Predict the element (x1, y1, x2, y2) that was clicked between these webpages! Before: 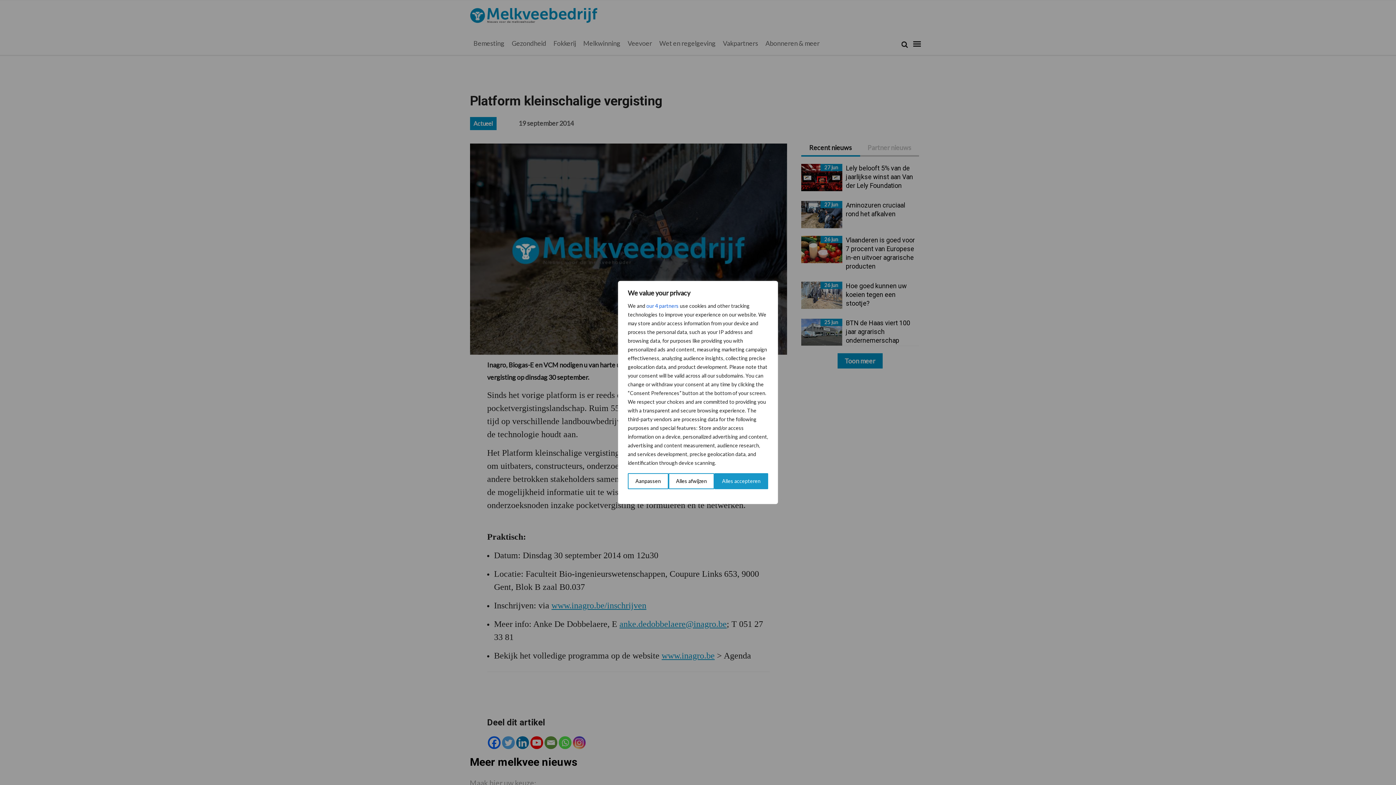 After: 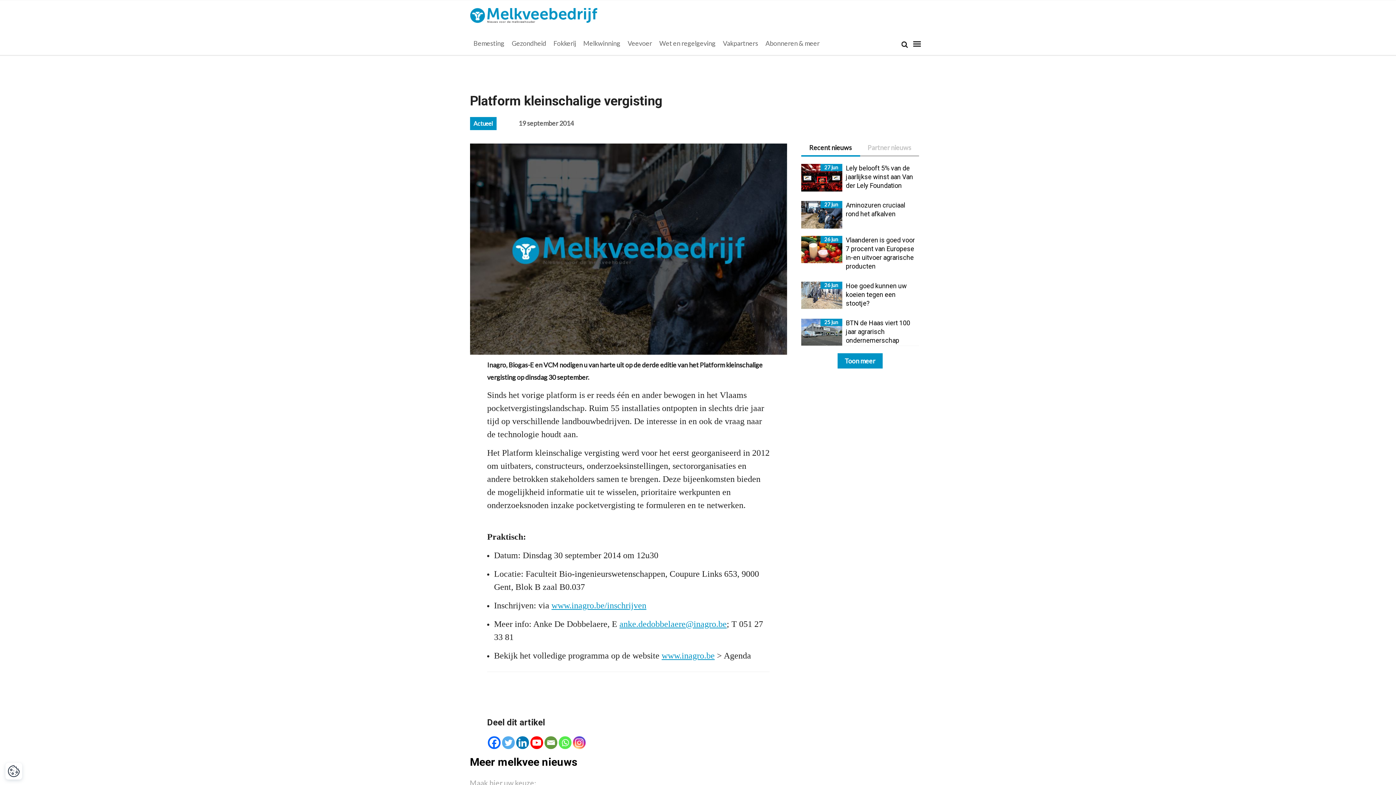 Action: bbox: (714, 473, 768, 489) label: Alles accepteren